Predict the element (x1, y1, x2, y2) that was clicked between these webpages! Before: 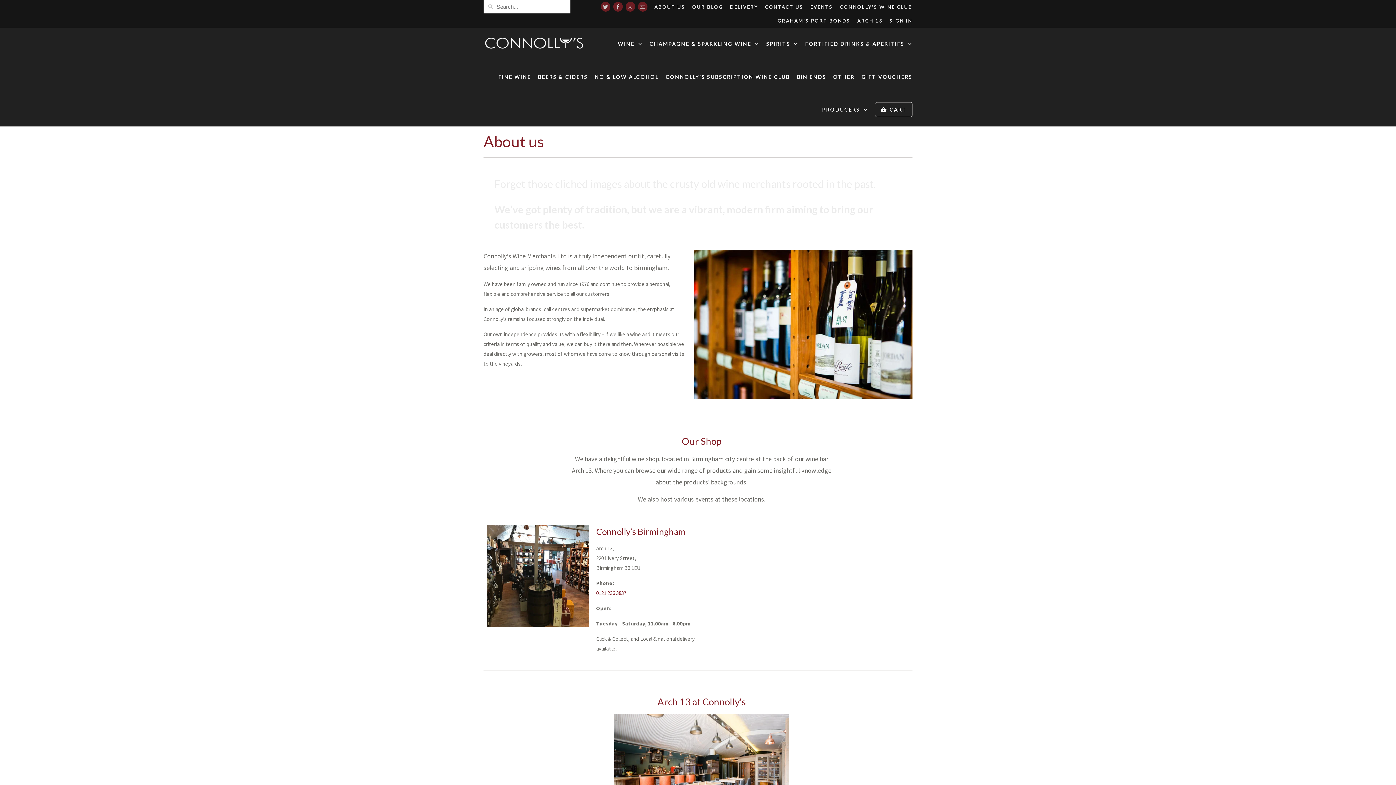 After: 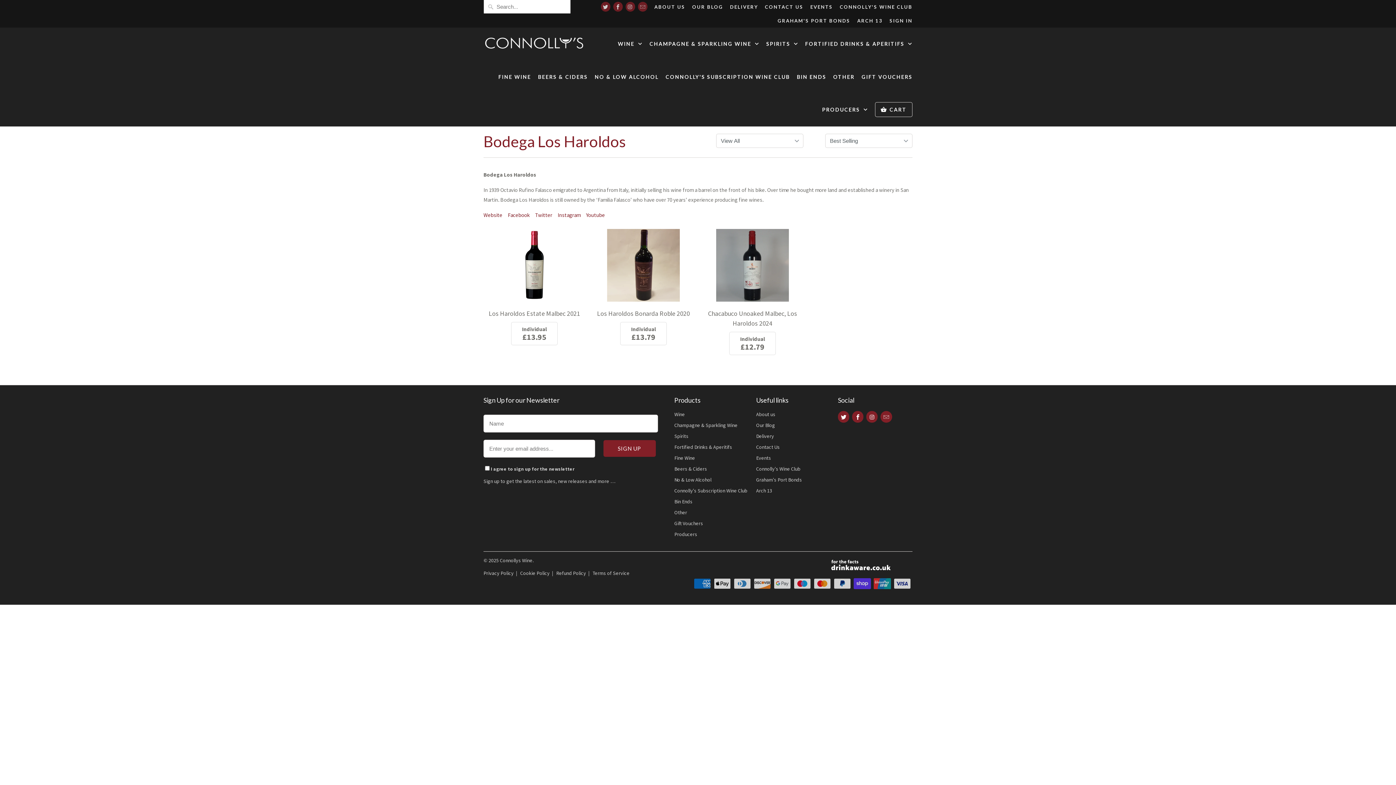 Action: label: PRODUCERS  bbox: (822, 93, 868, 126)